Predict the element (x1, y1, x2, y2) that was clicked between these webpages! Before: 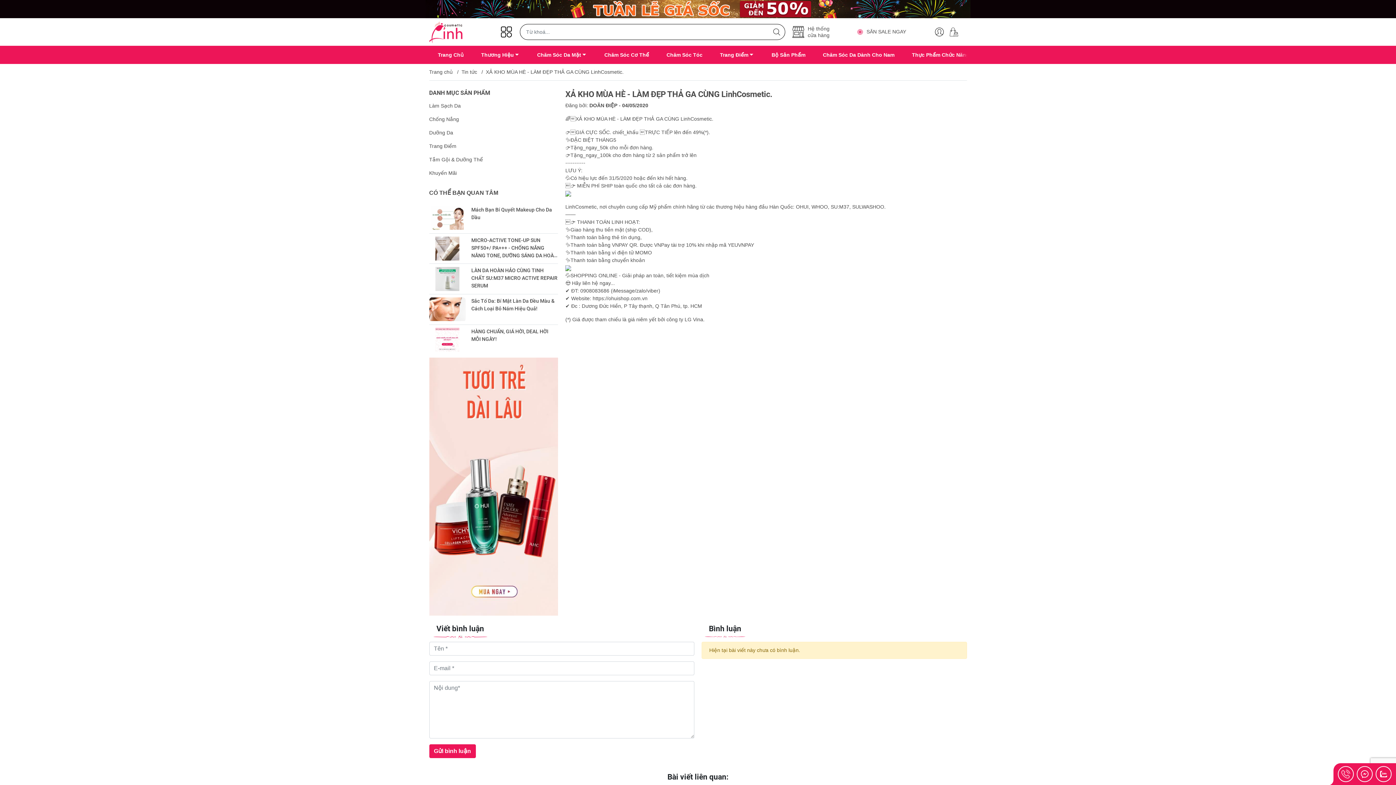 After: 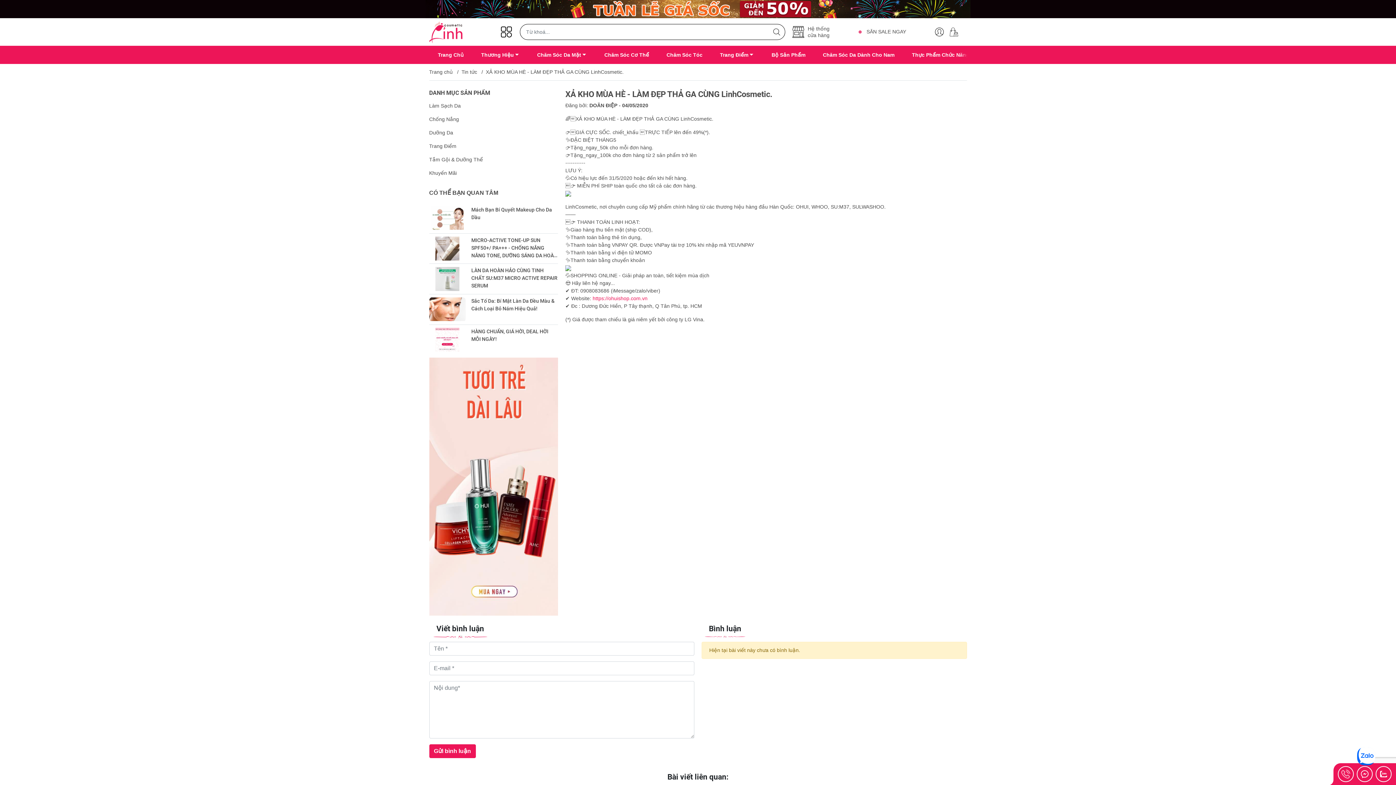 Action: bbox: (592, 295, 647, 301) label: https://ohuishop.com.vn